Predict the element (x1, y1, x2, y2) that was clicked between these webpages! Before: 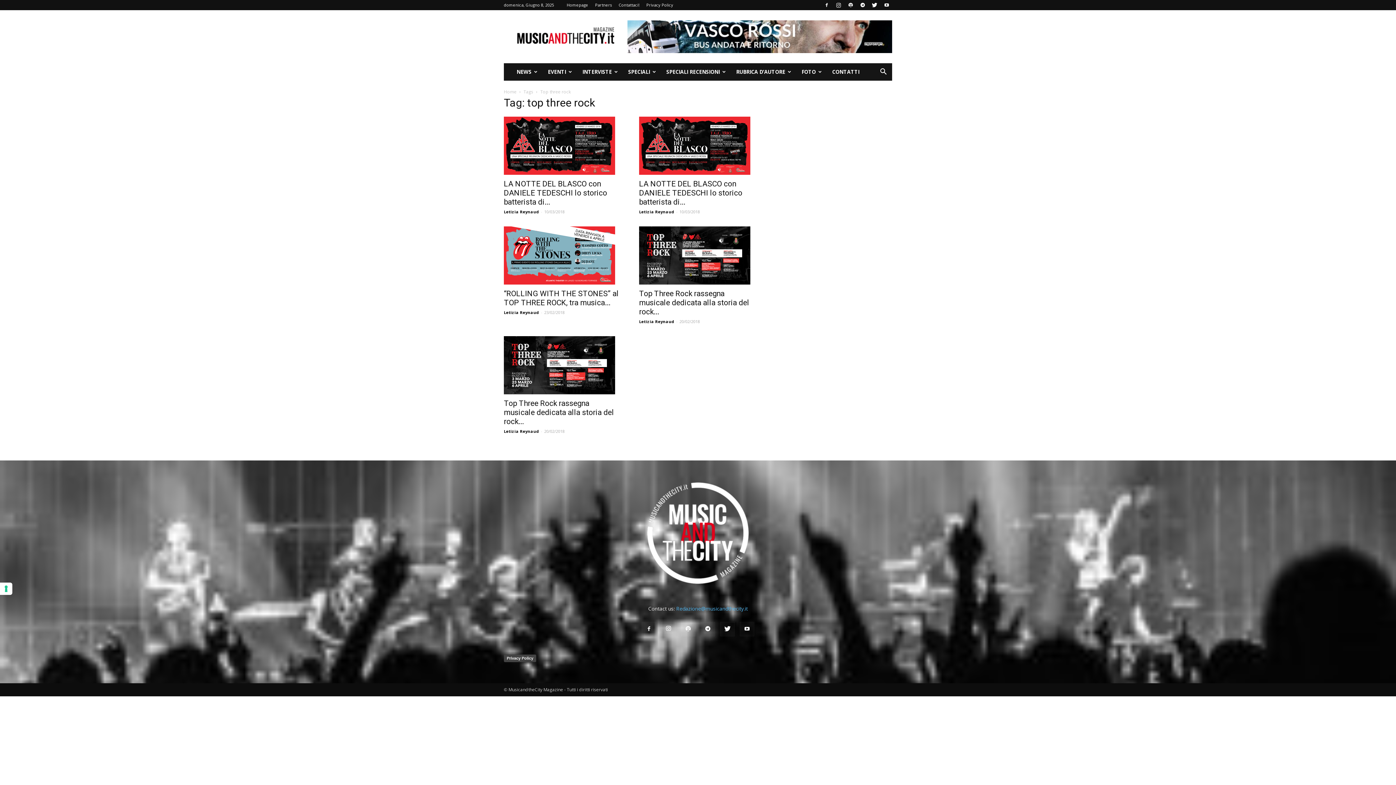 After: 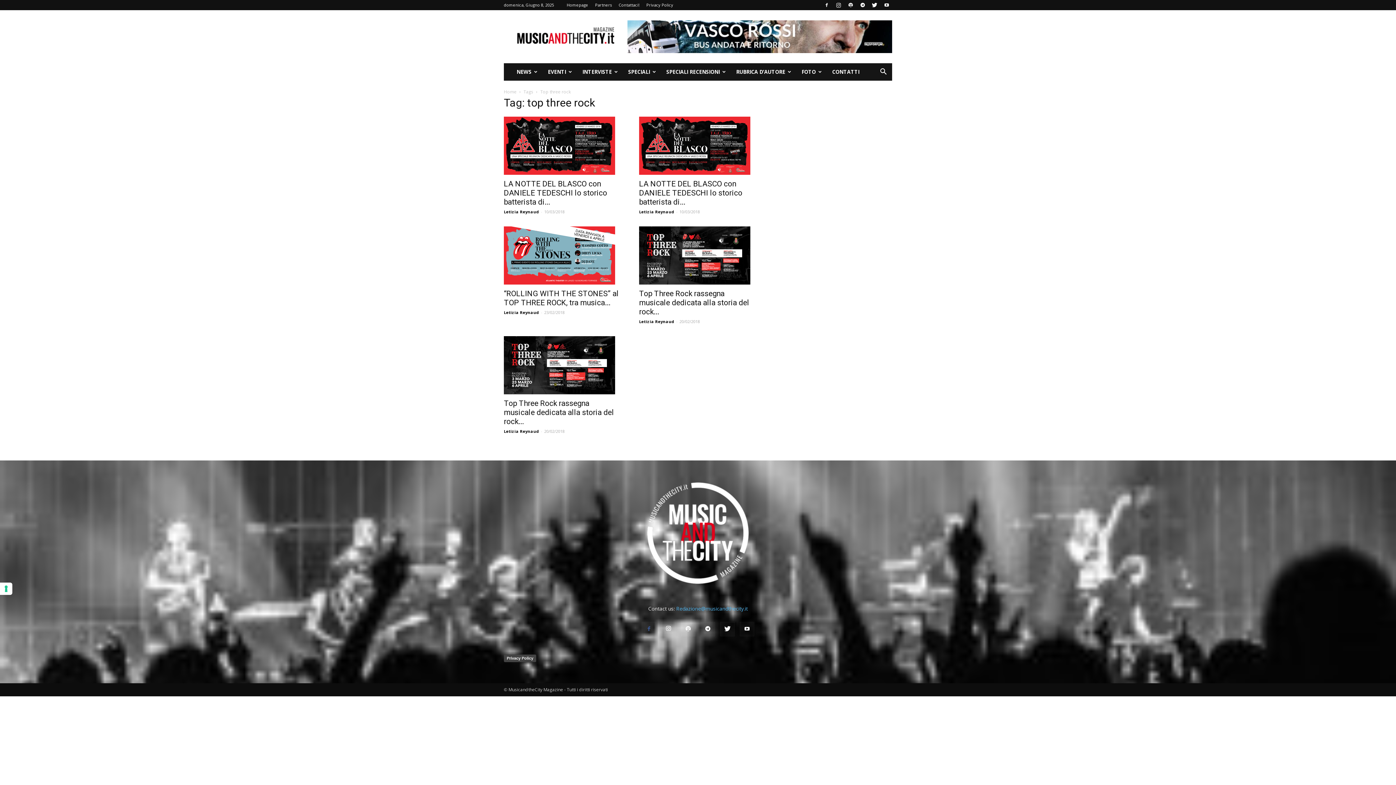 Action: bbox: (641, 622, 656, 636)